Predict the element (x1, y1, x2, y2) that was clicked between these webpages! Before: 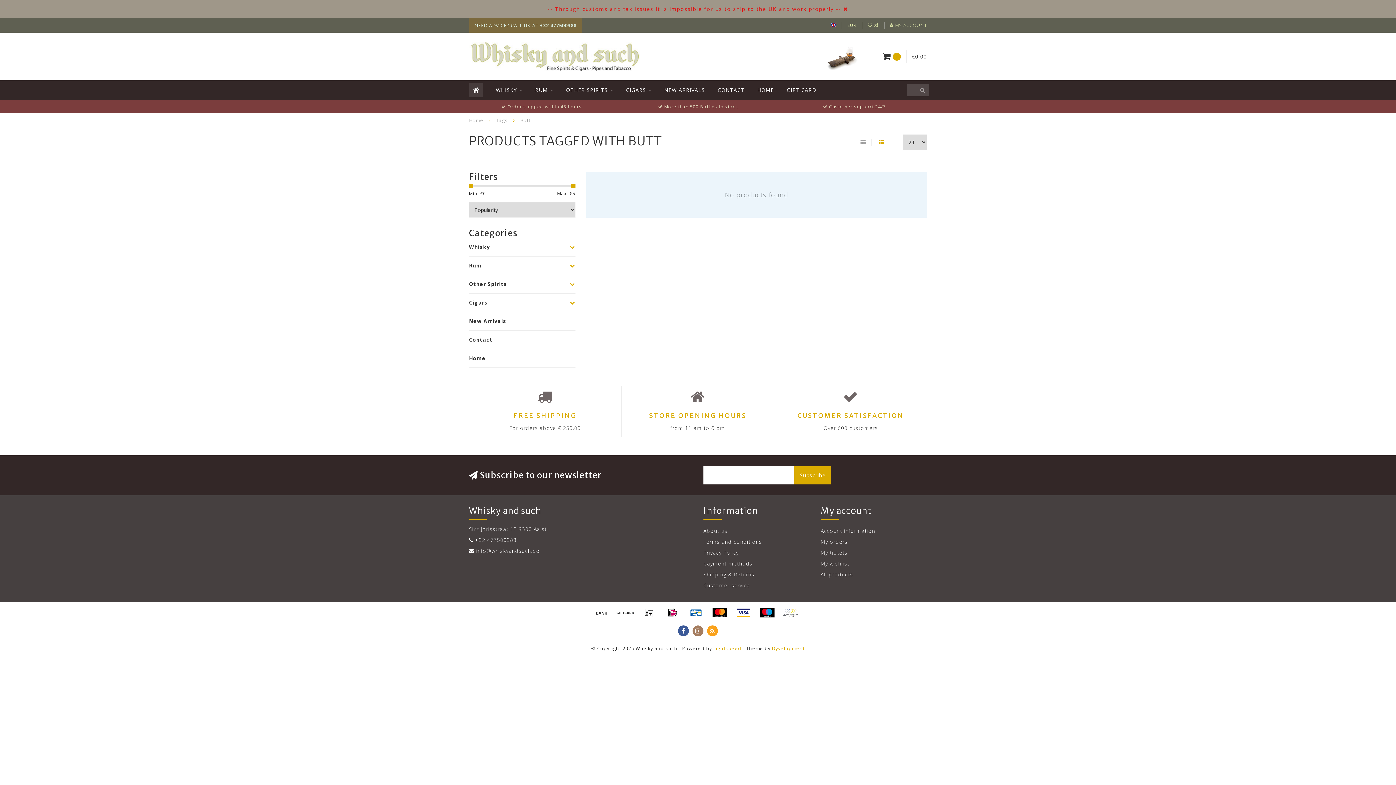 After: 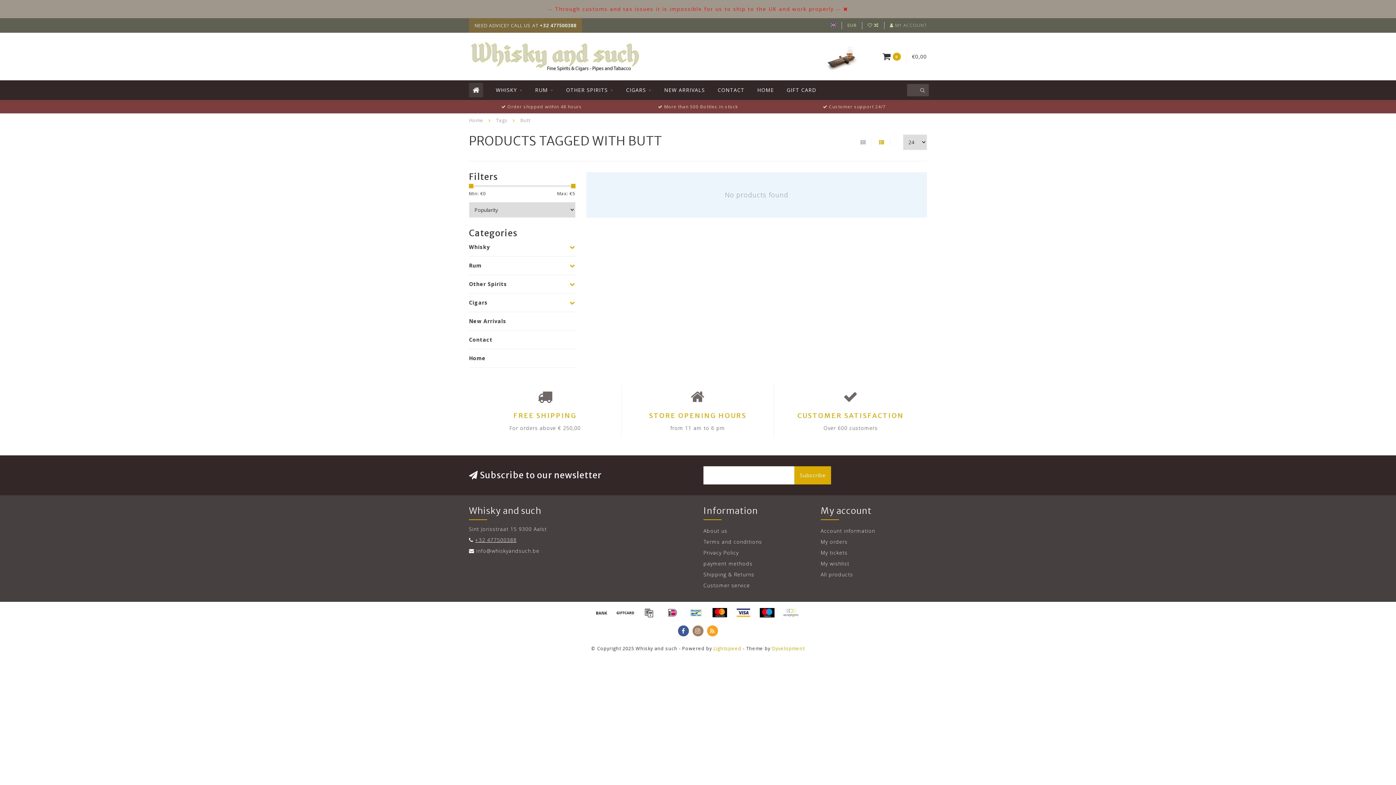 Action: bbox: (475, 536, 516, 543) label: +32 477500388